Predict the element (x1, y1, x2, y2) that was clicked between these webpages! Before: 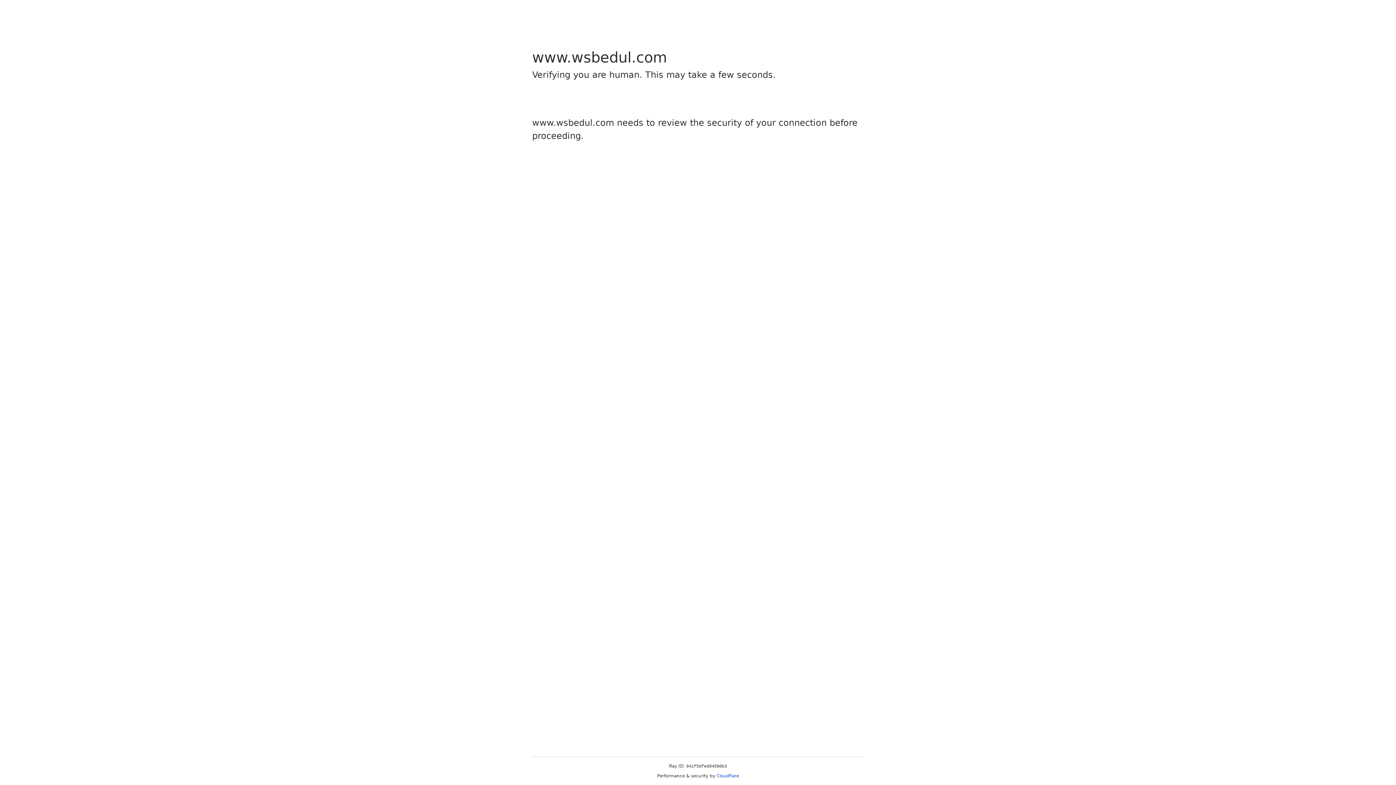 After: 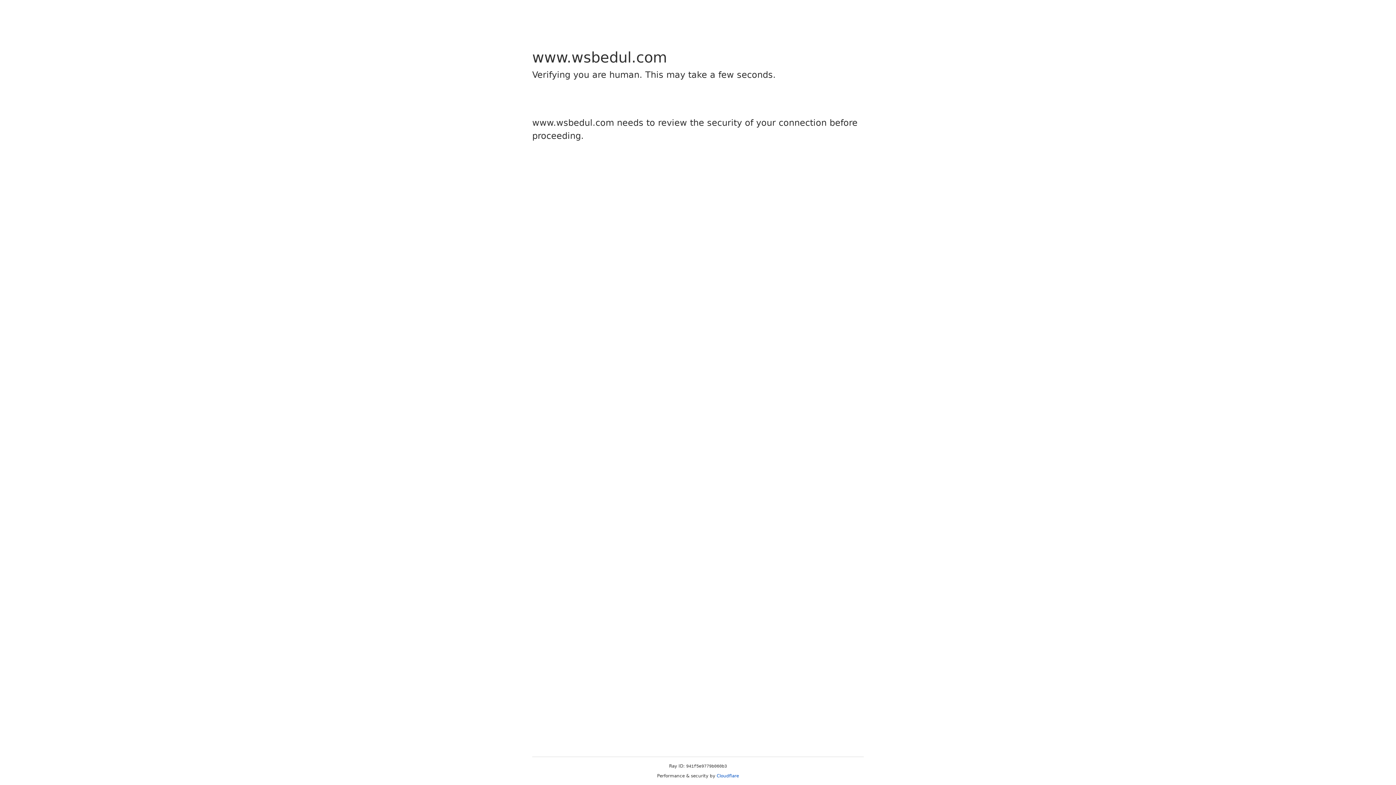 Action: label: Cloudflare bbox: (716, 773, 739, 778)